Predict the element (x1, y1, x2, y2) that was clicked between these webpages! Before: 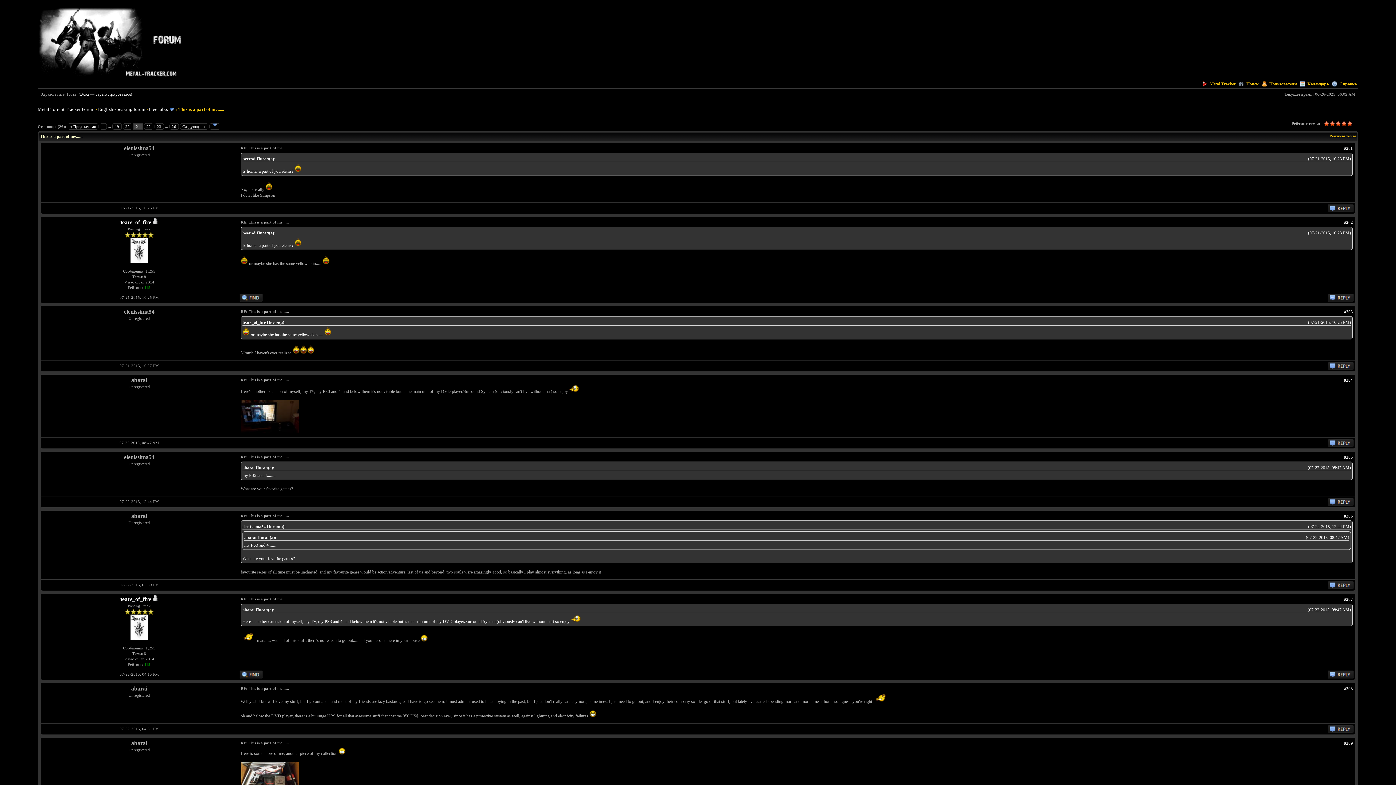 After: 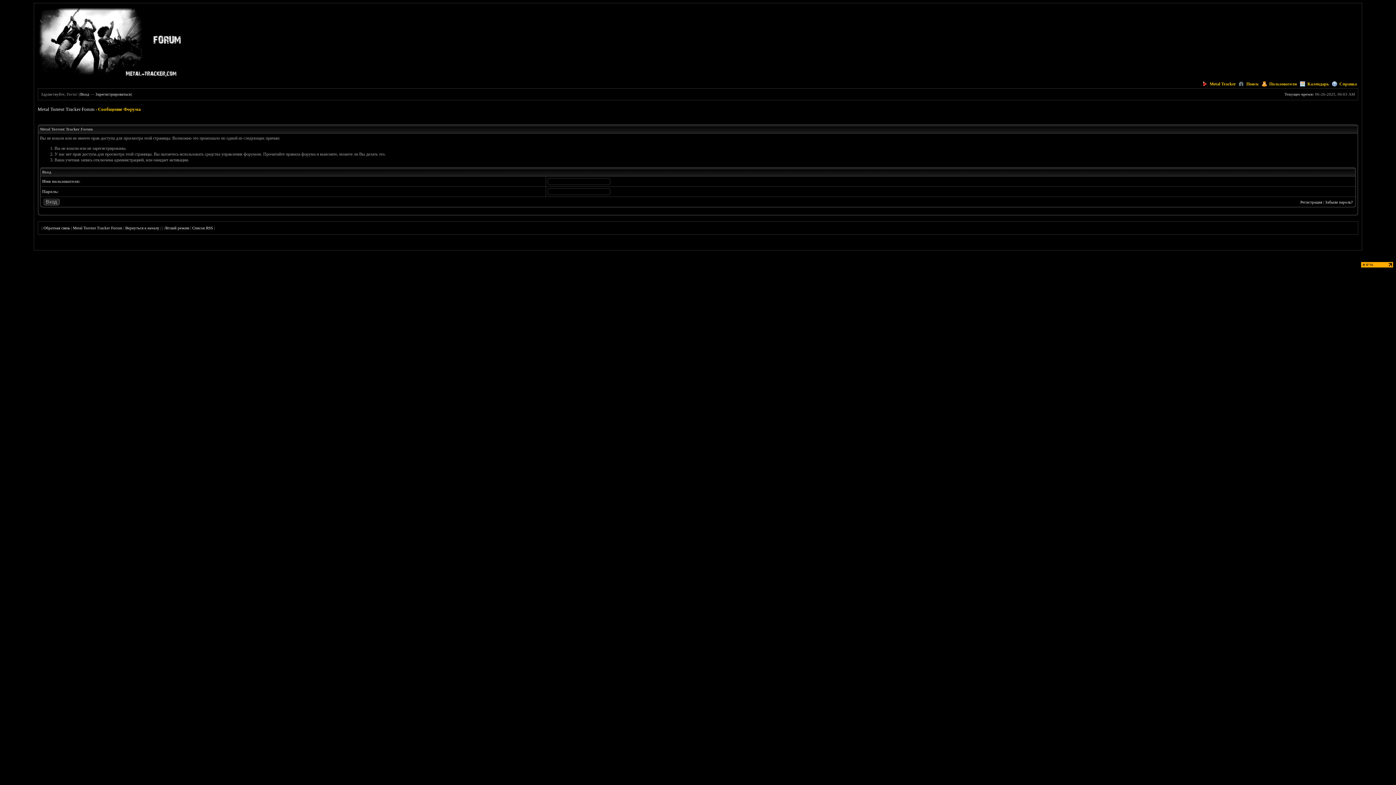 Action: bbox: (1327, 366, 1354, 371)